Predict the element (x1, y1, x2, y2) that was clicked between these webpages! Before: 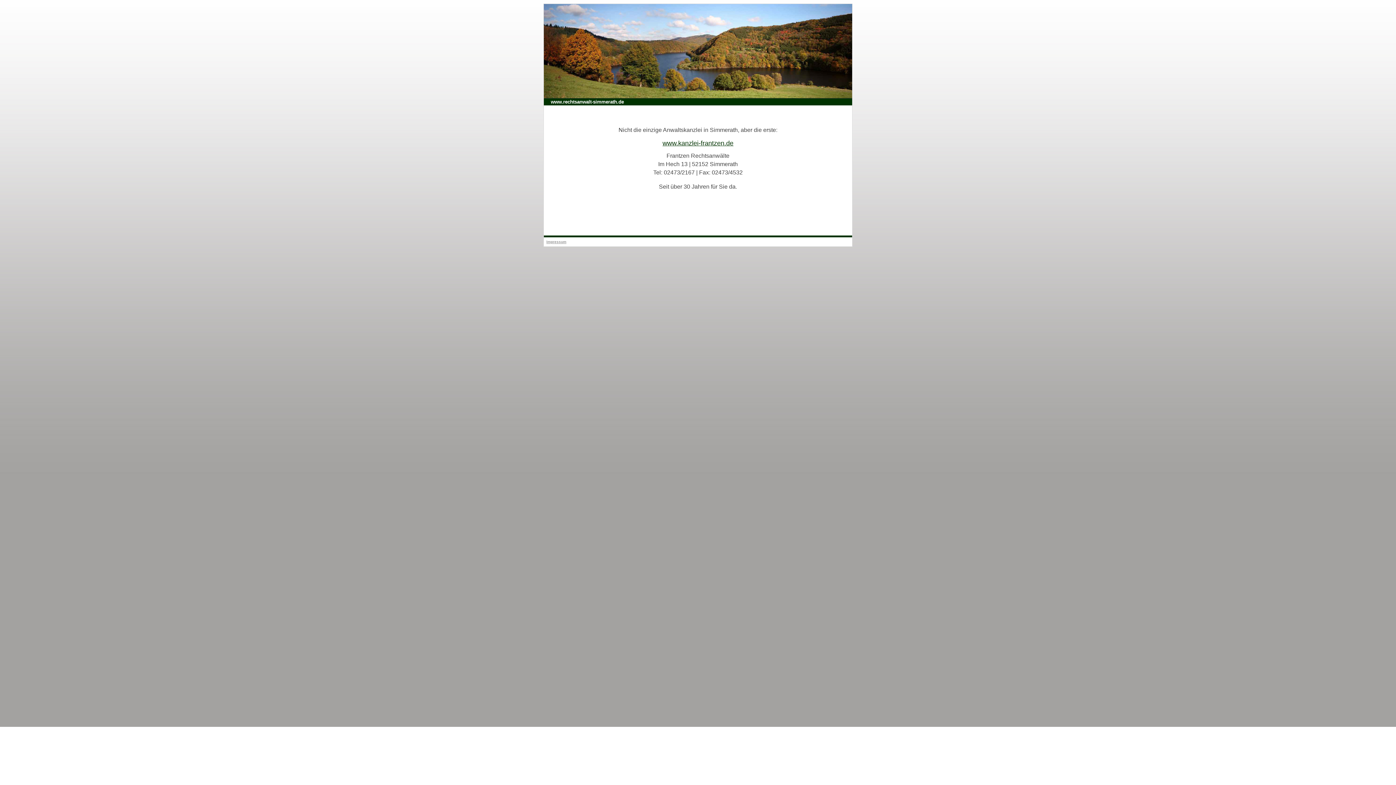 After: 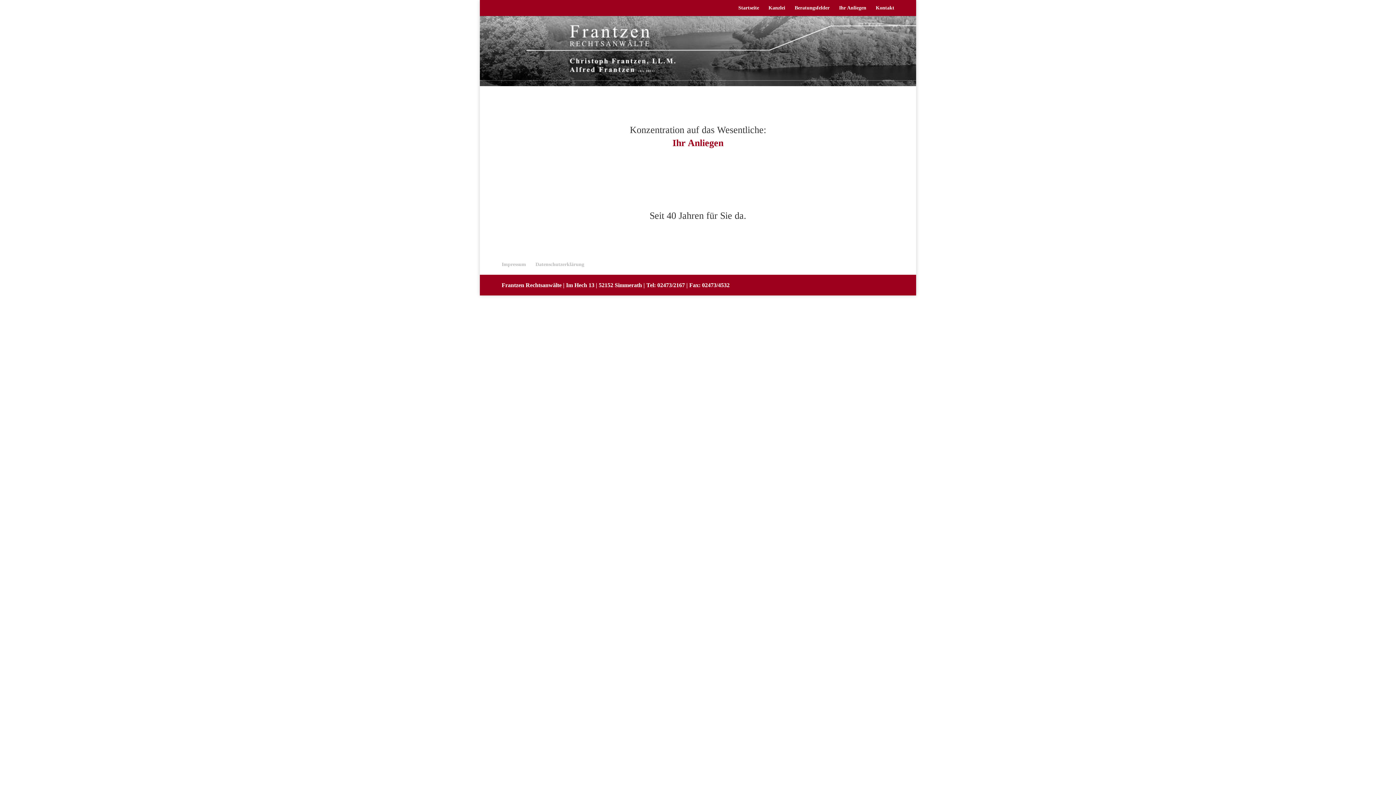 Action: bbox: (662, 139, 733, 146) label: www.kanzlei-frantzen.de